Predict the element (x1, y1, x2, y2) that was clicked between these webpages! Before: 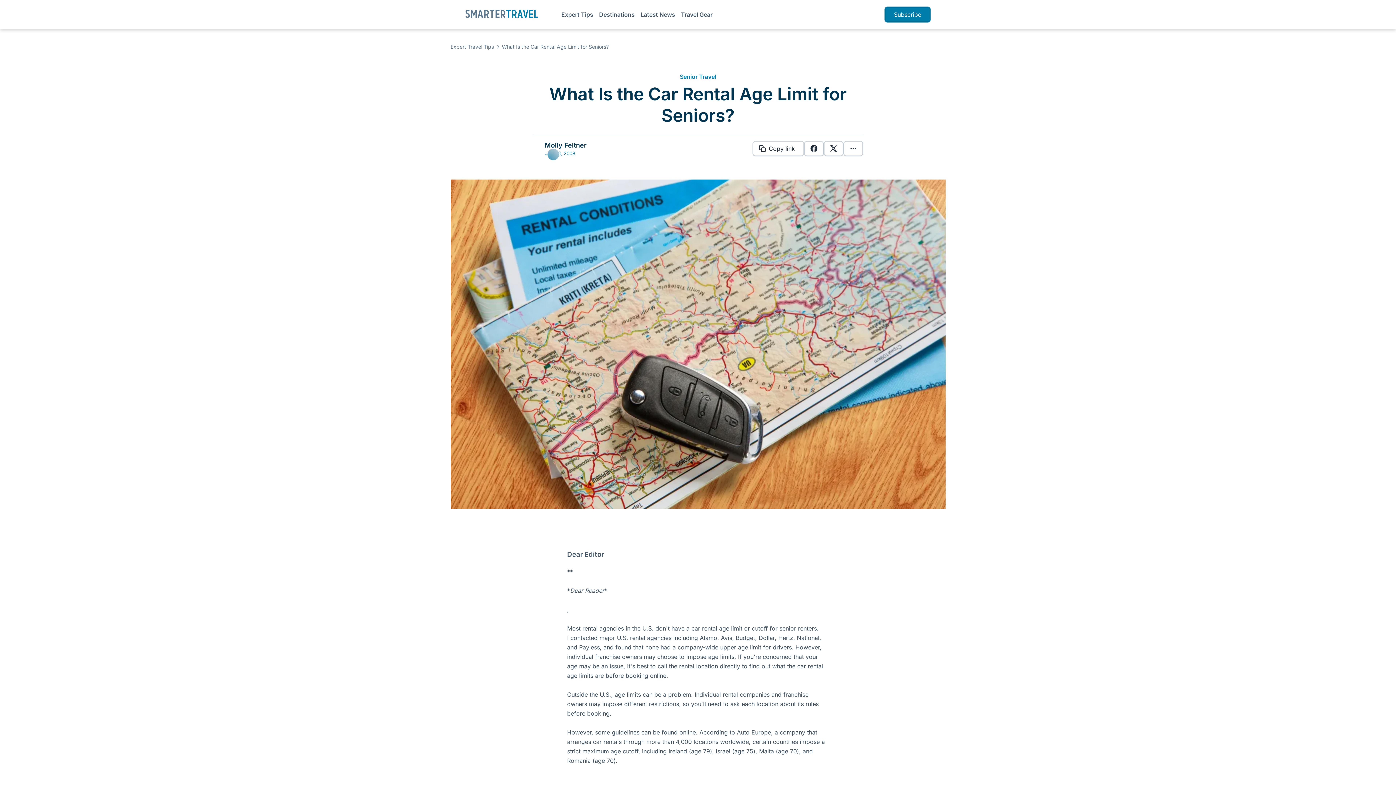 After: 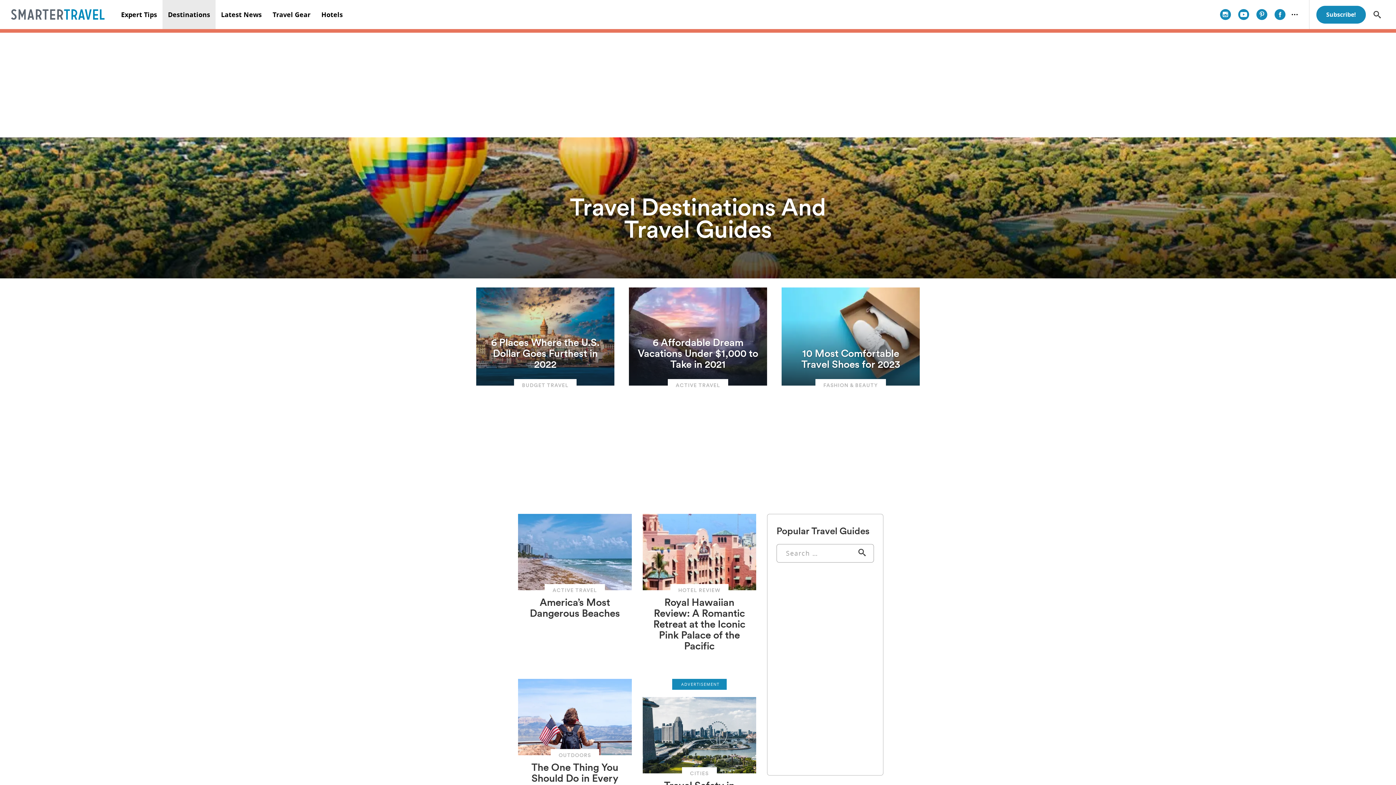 Action: bbox: (599, 10, 634, 18) label: Destinations